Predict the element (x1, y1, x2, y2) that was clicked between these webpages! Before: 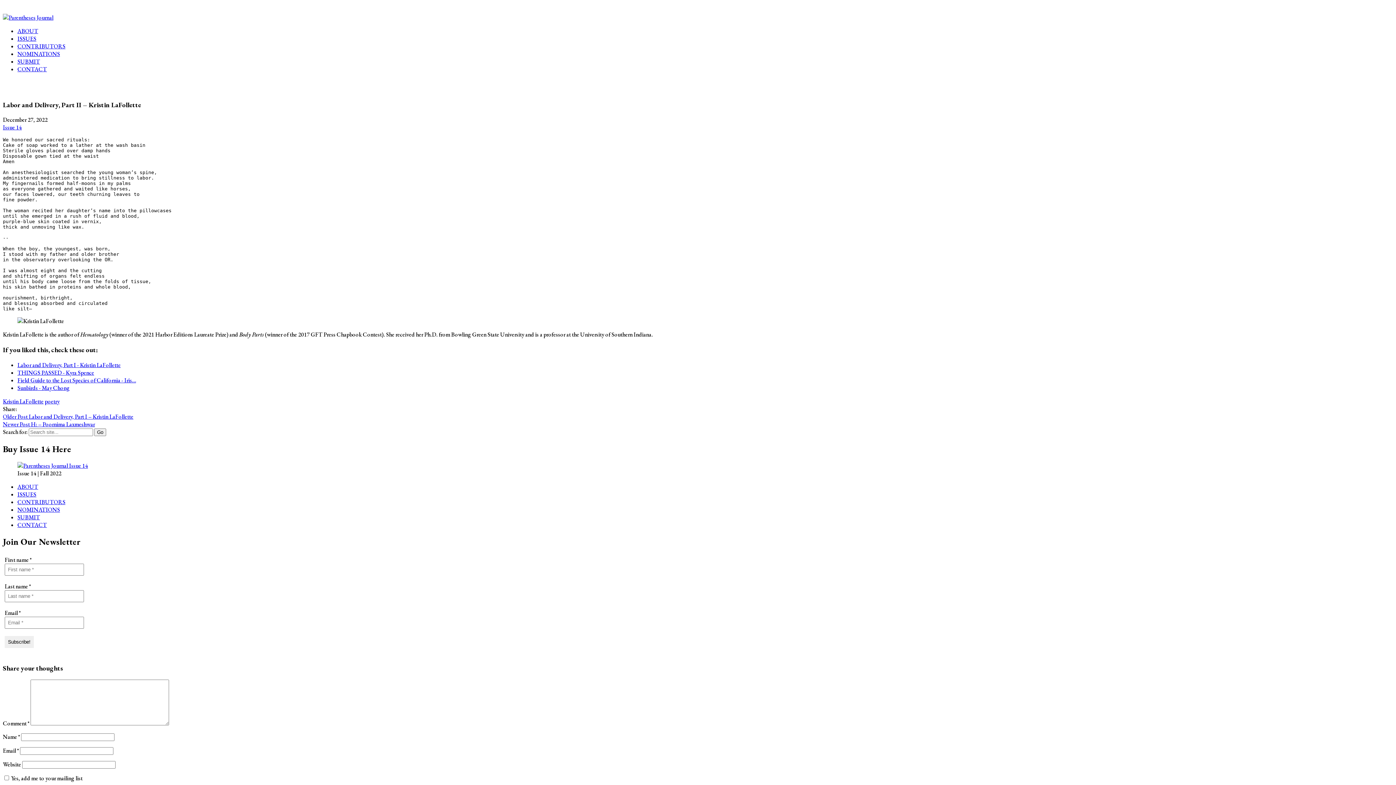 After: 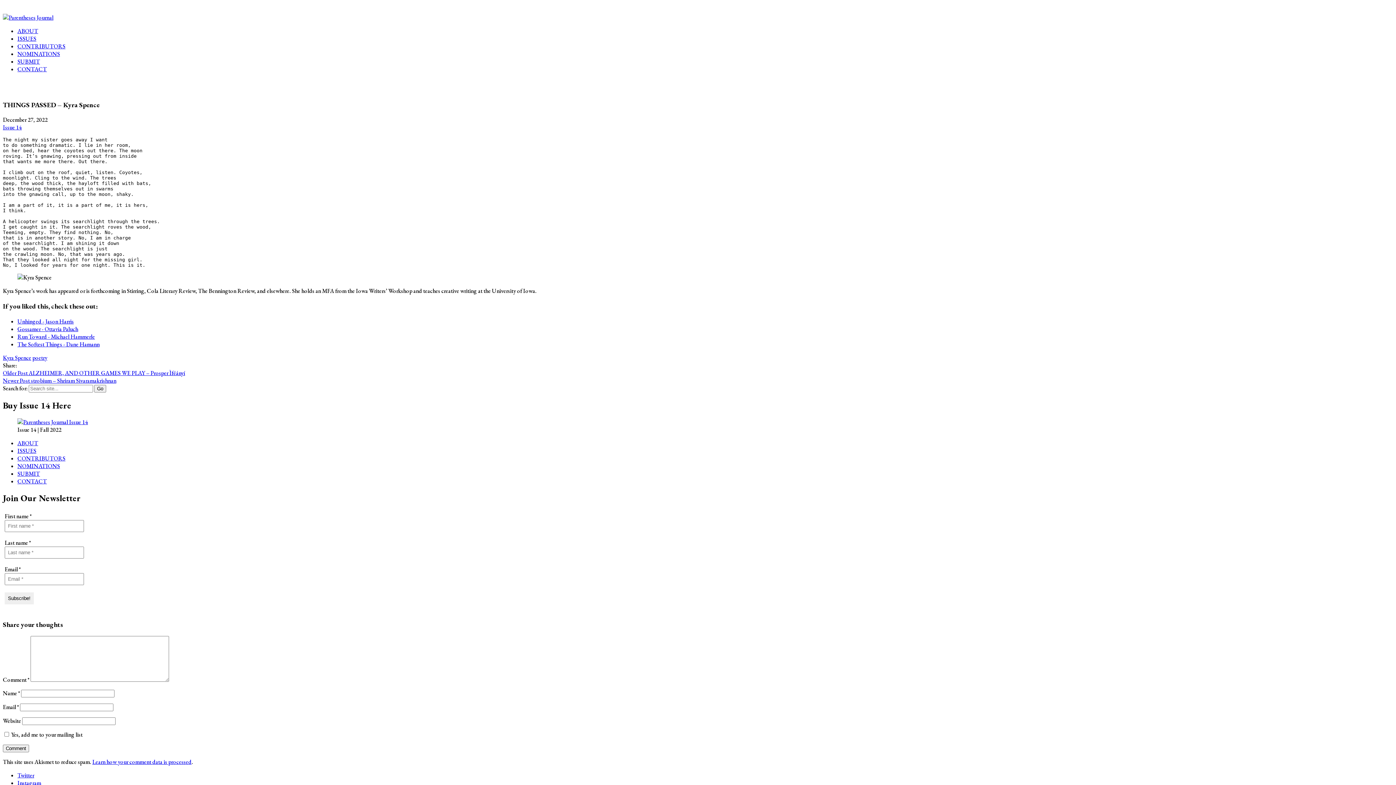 Action: bbox: (17, 369, 94, 376) label: THINGS PASSED - Kyra Spence